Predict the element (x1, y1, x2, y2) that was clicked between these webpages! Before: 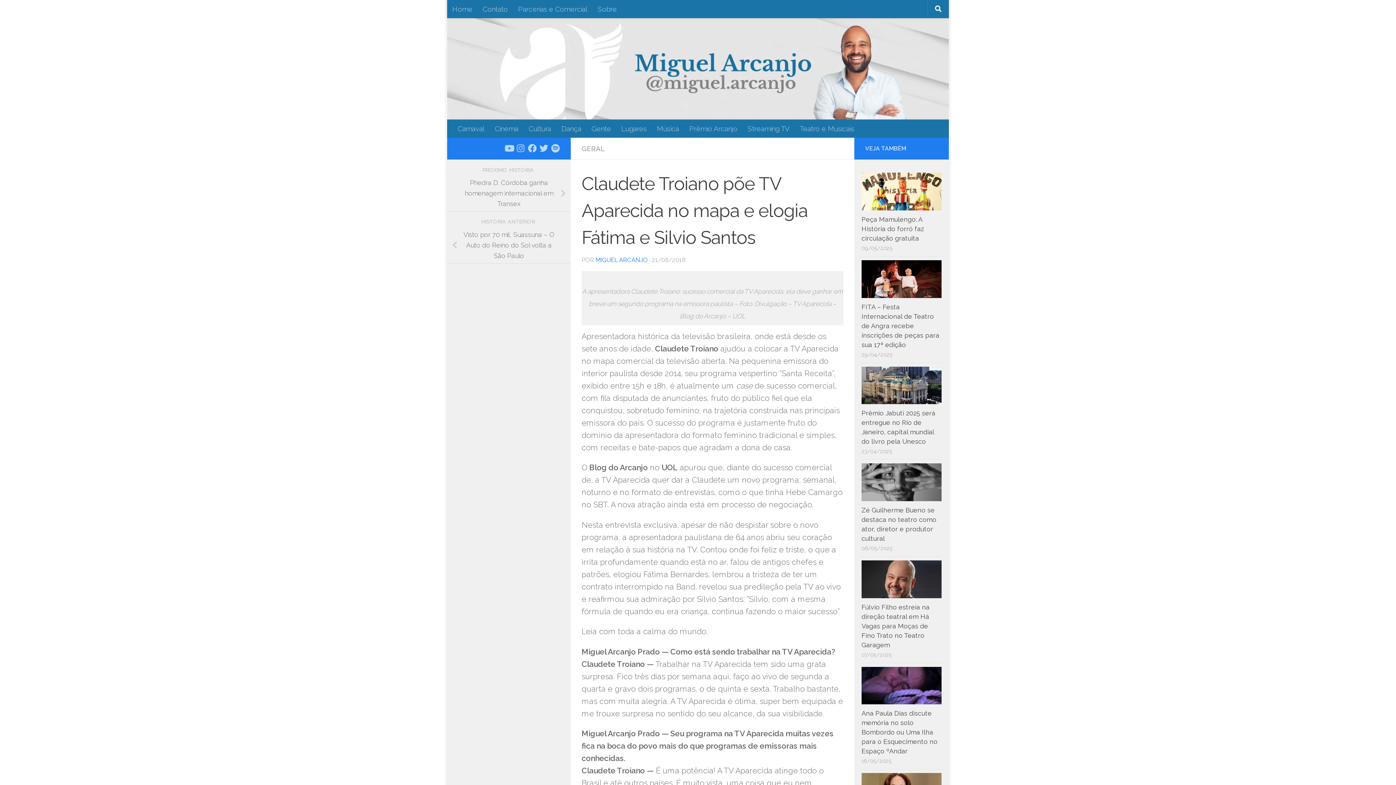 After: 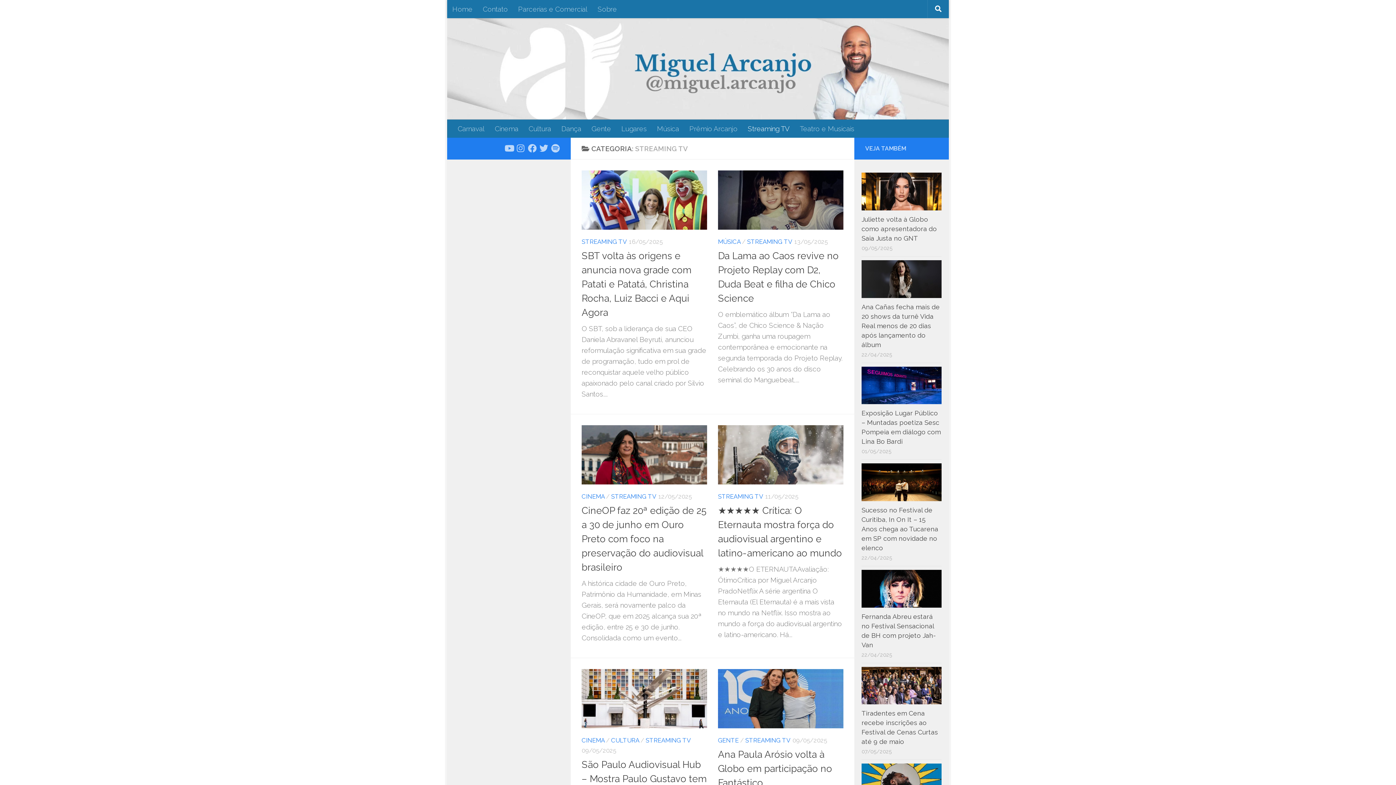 Action: bbox: (742, 119, 794, 137) label: Streaming TV